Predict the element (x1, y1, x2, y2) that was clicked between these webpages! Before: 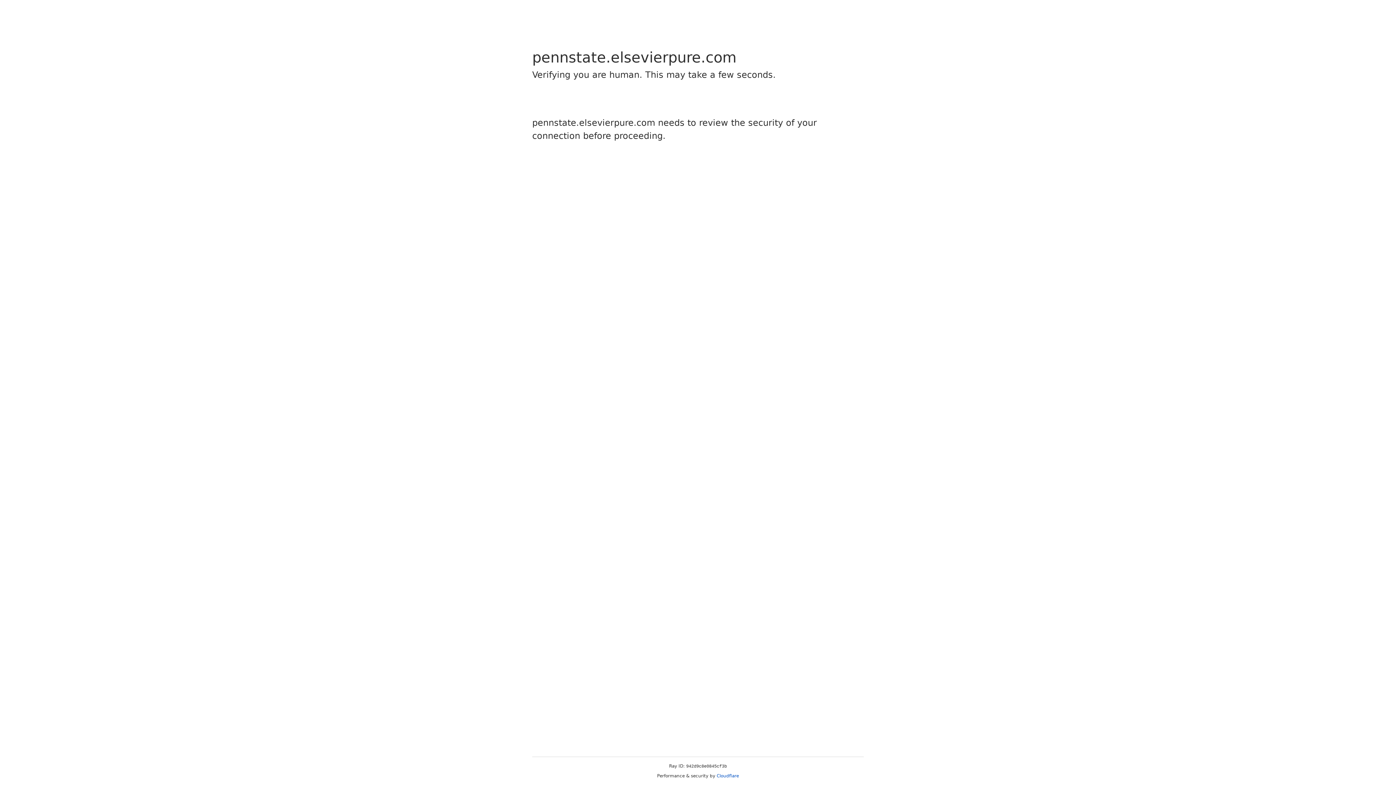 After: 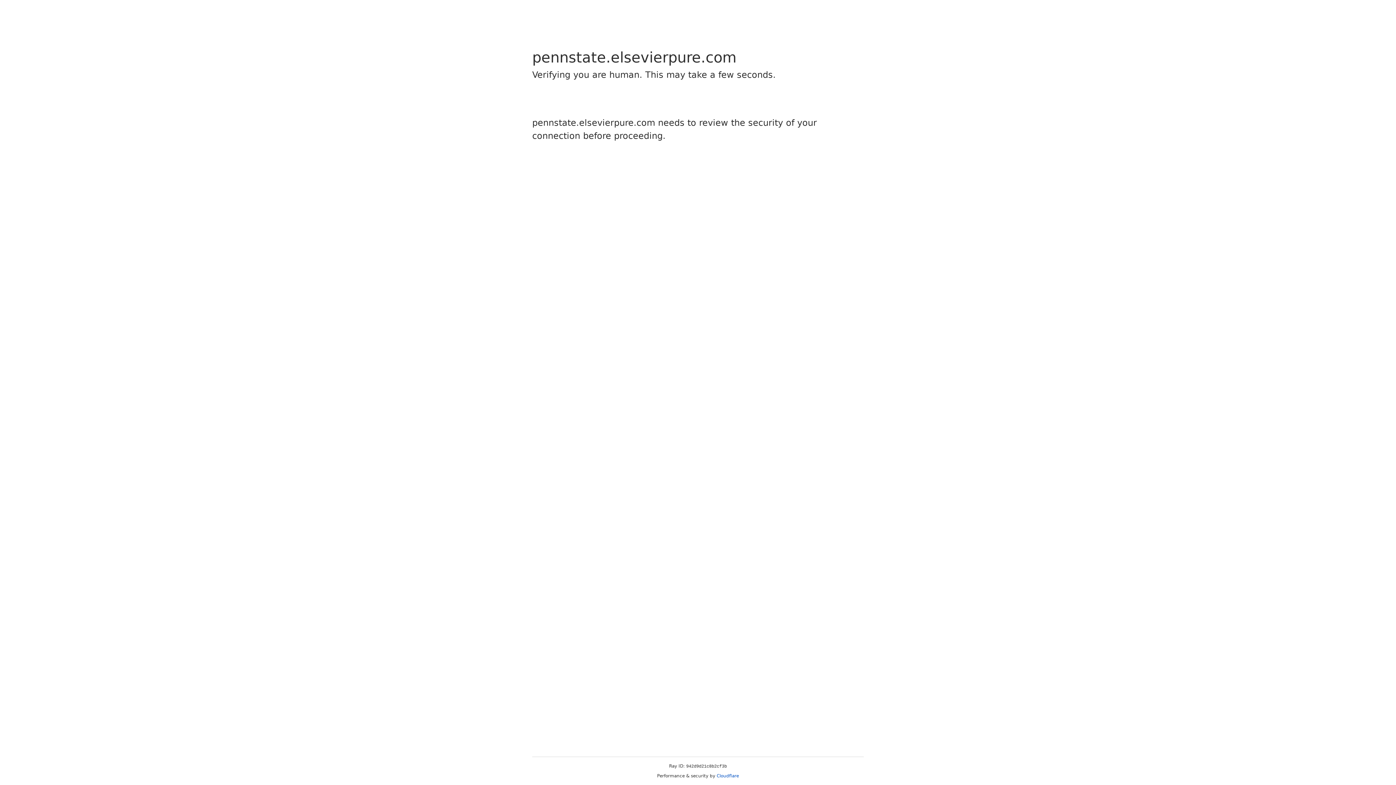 Action: bbox: (716, 773, 739, 778) label: Cloudflare